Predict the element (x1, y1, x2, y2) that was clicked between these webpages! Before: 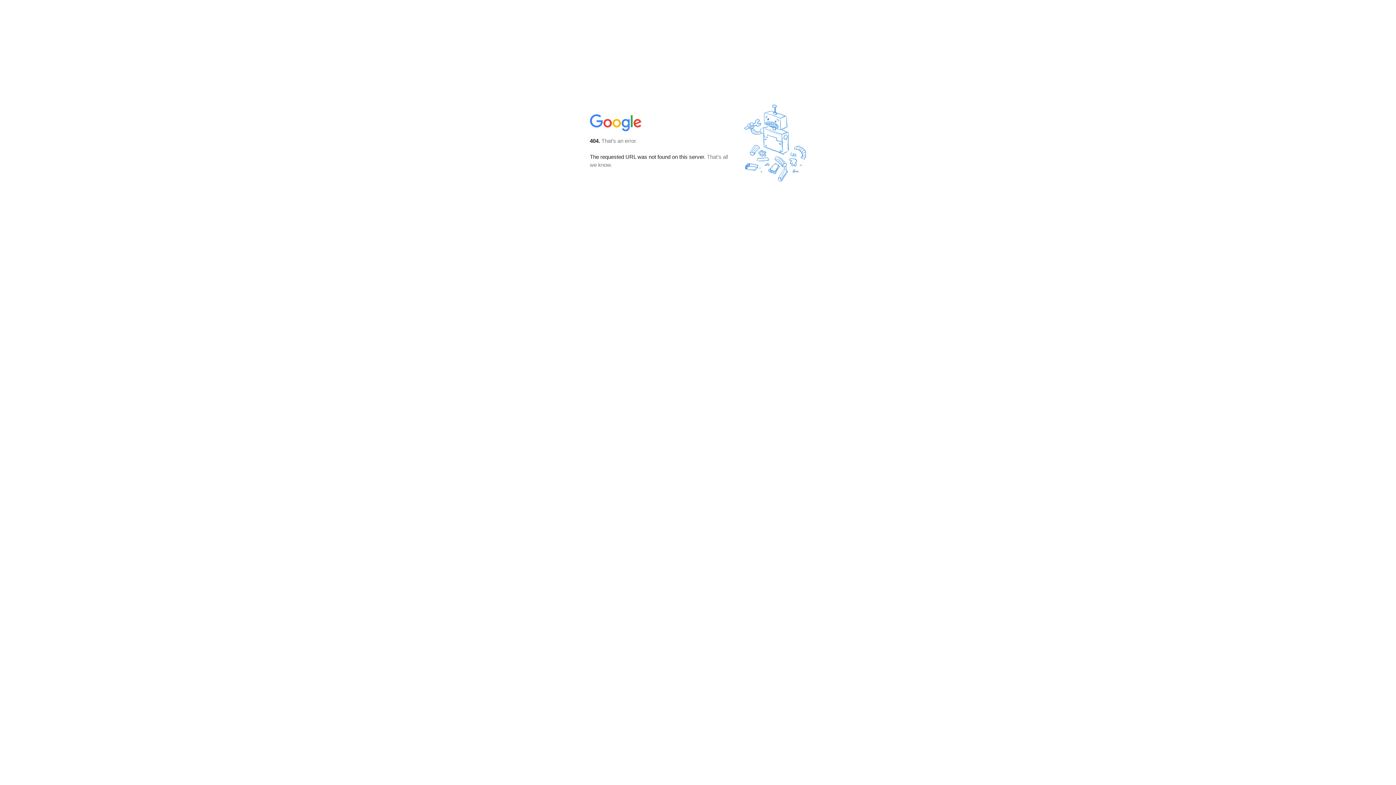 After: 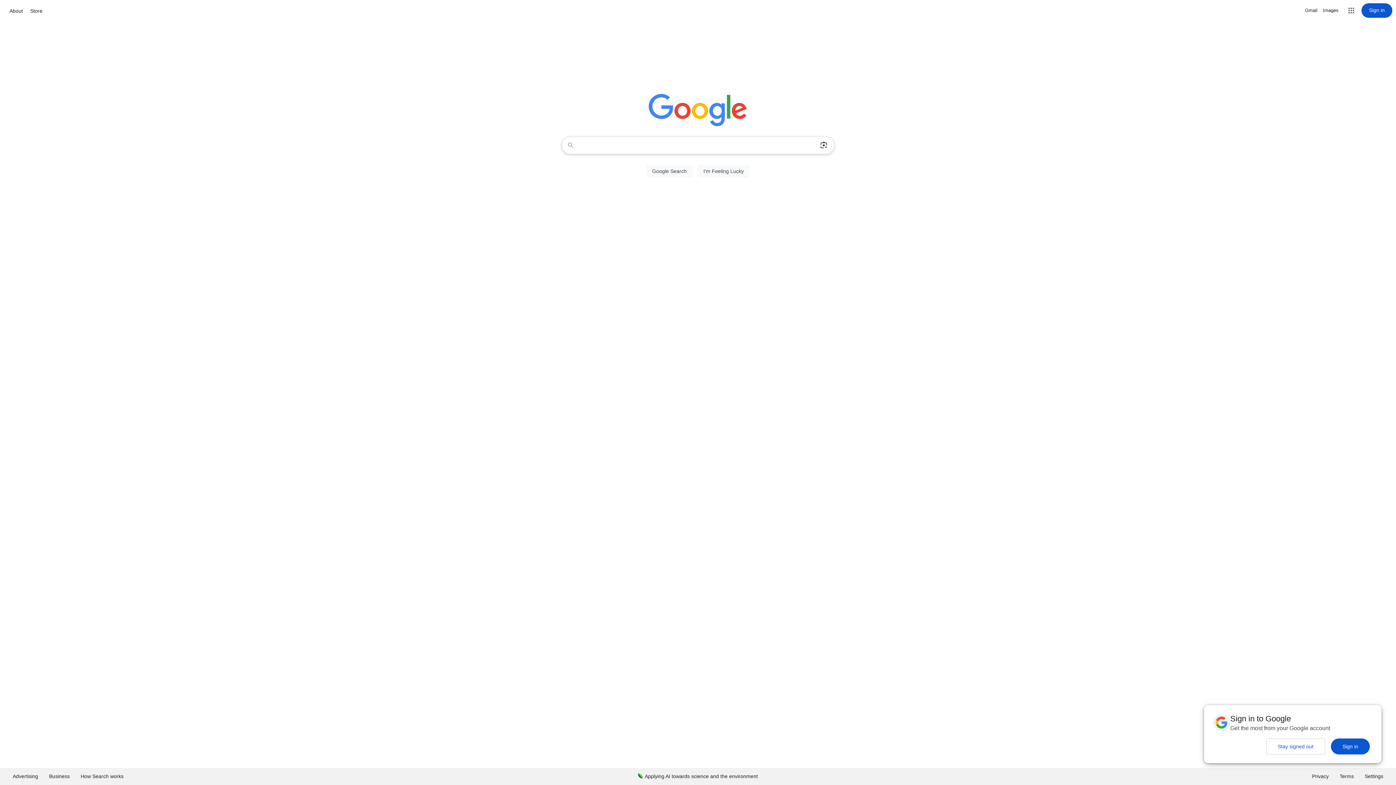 Action: bbox: (590, 127, 642, 134)